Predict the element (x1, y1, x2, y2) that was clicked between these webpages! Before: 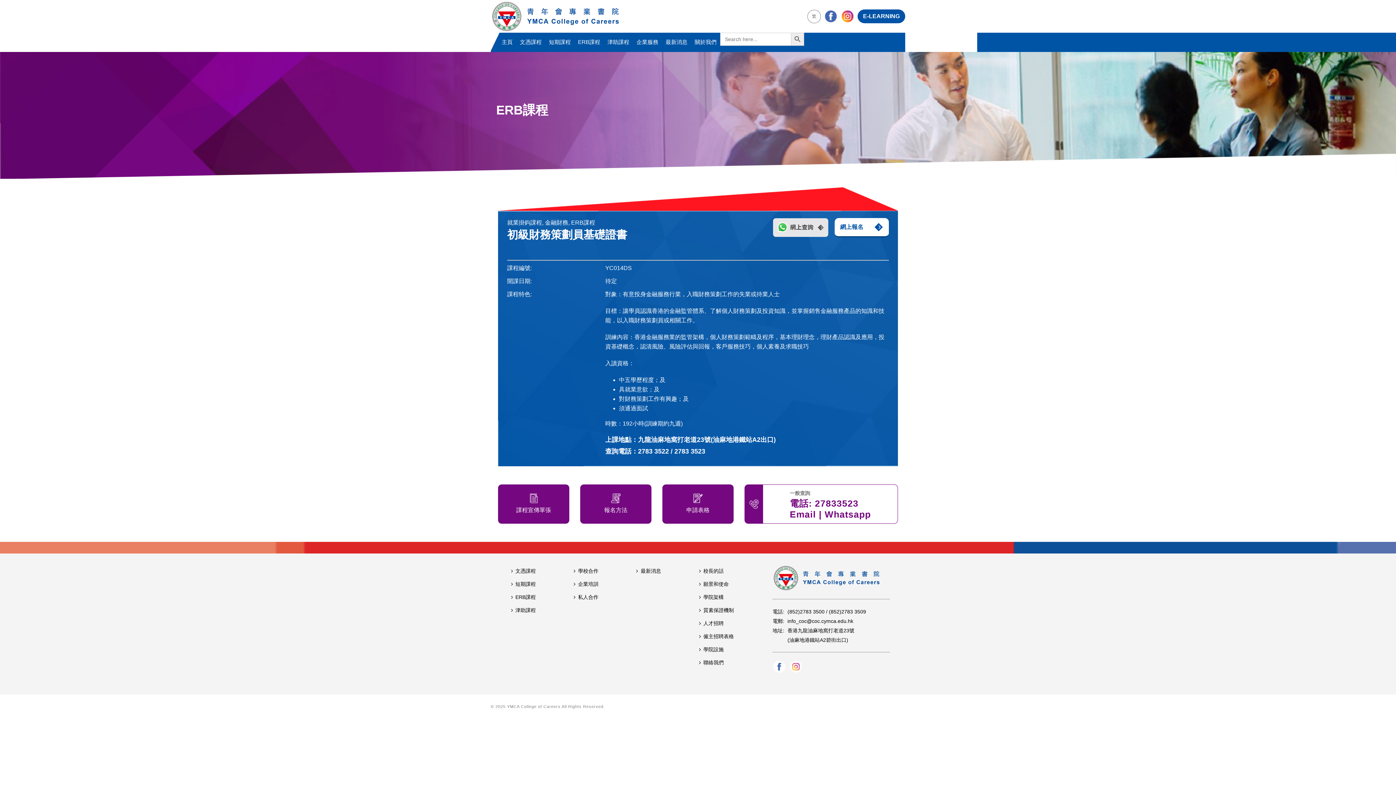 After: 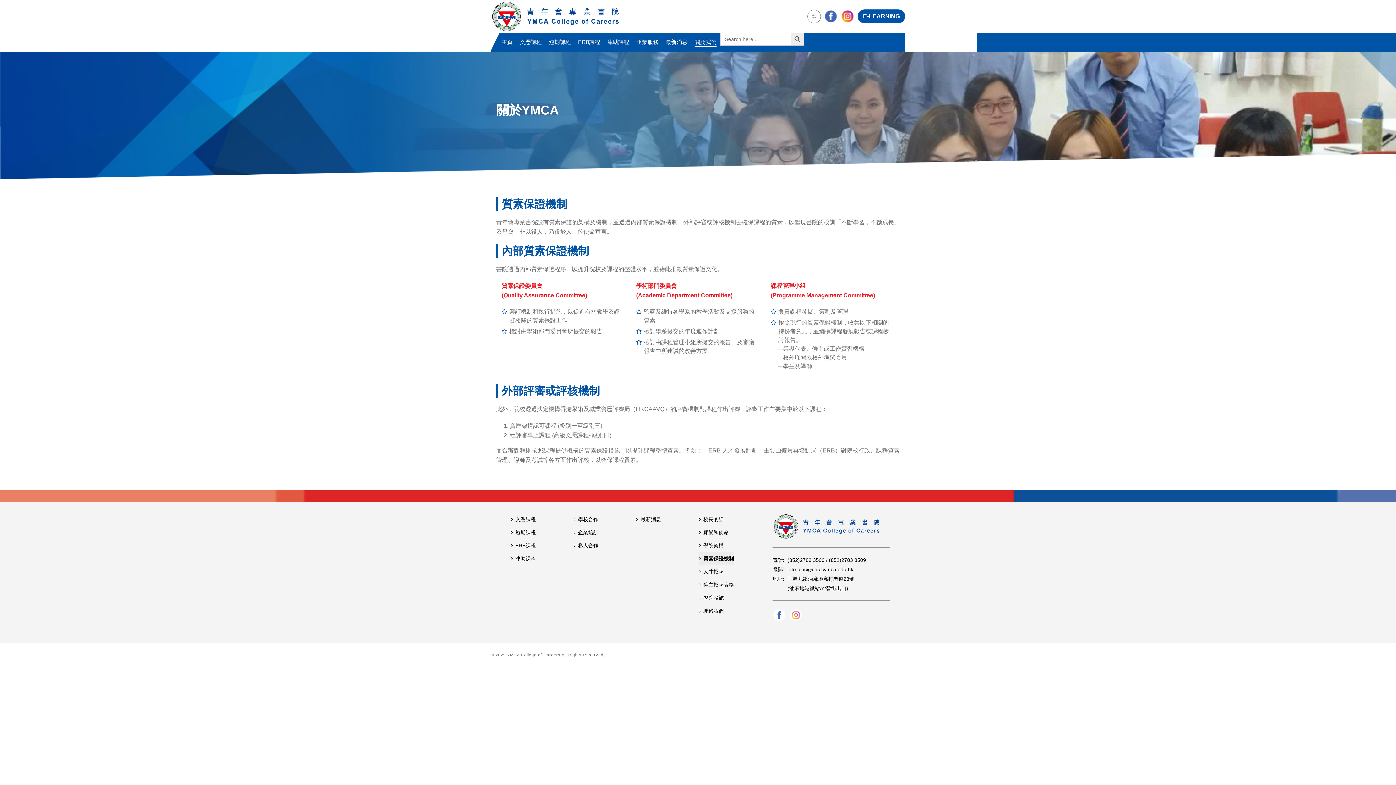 Action: label: 質素保證機制 bbox: (699, 603, 734, 617)